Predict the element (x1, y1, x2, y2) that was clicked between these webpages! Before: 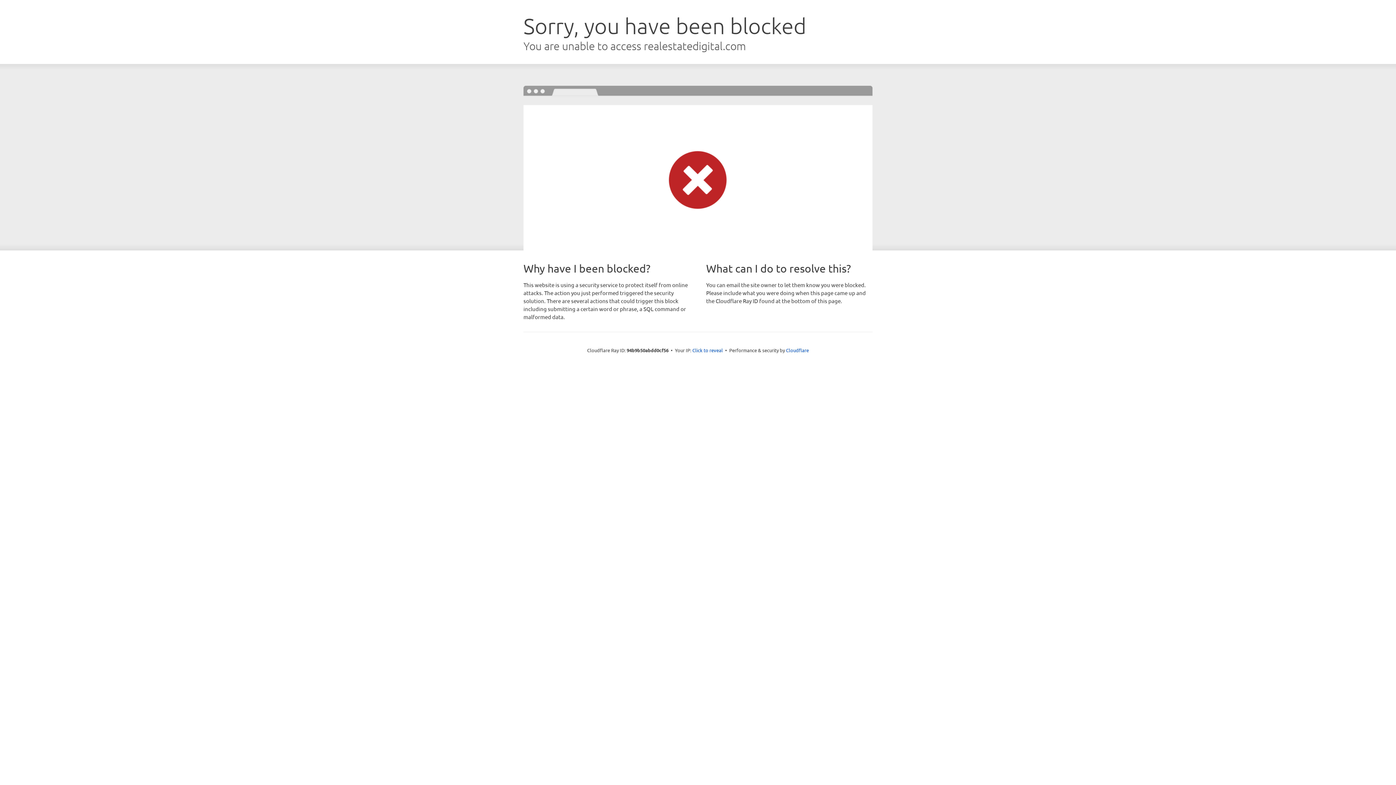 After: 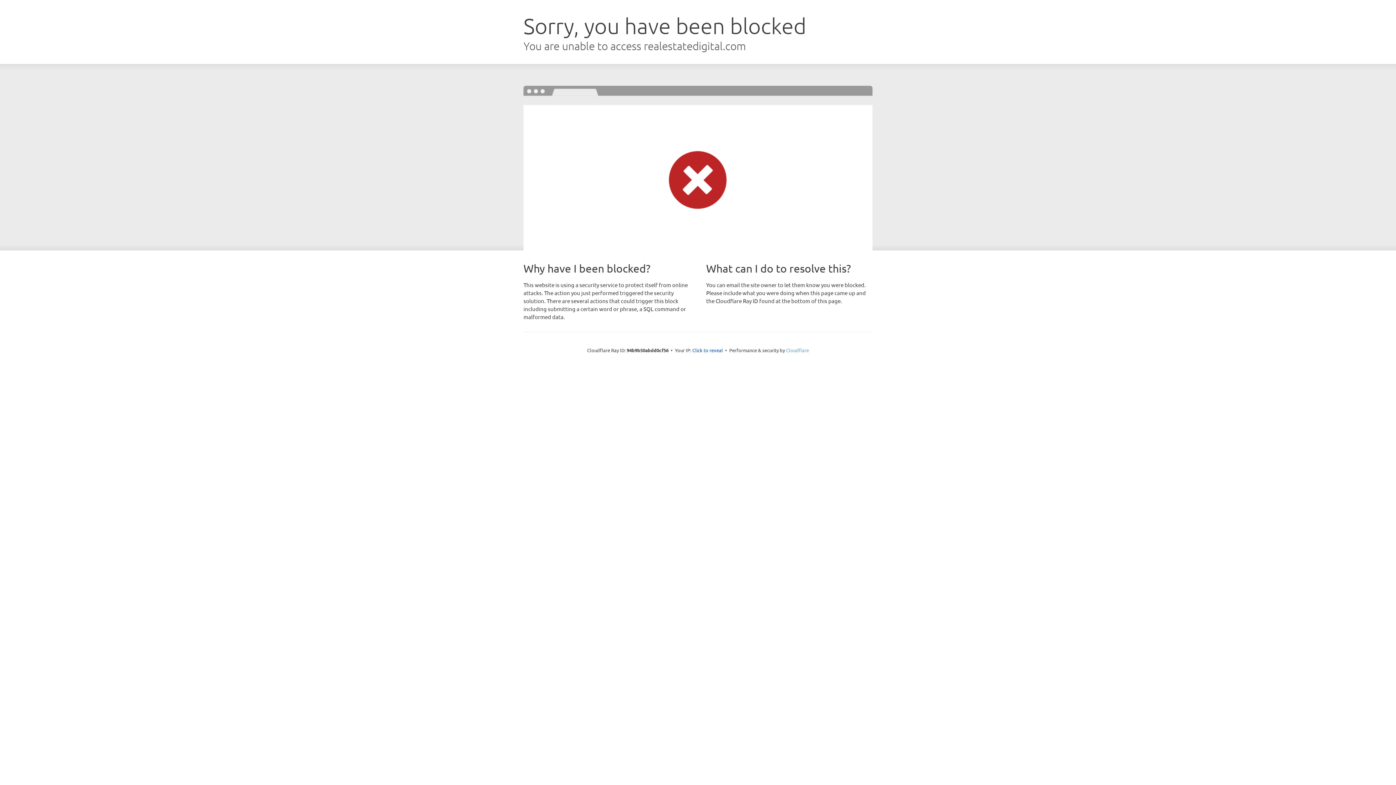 Action: bbox: (786, 347, 809, 353) label: Cloudflare